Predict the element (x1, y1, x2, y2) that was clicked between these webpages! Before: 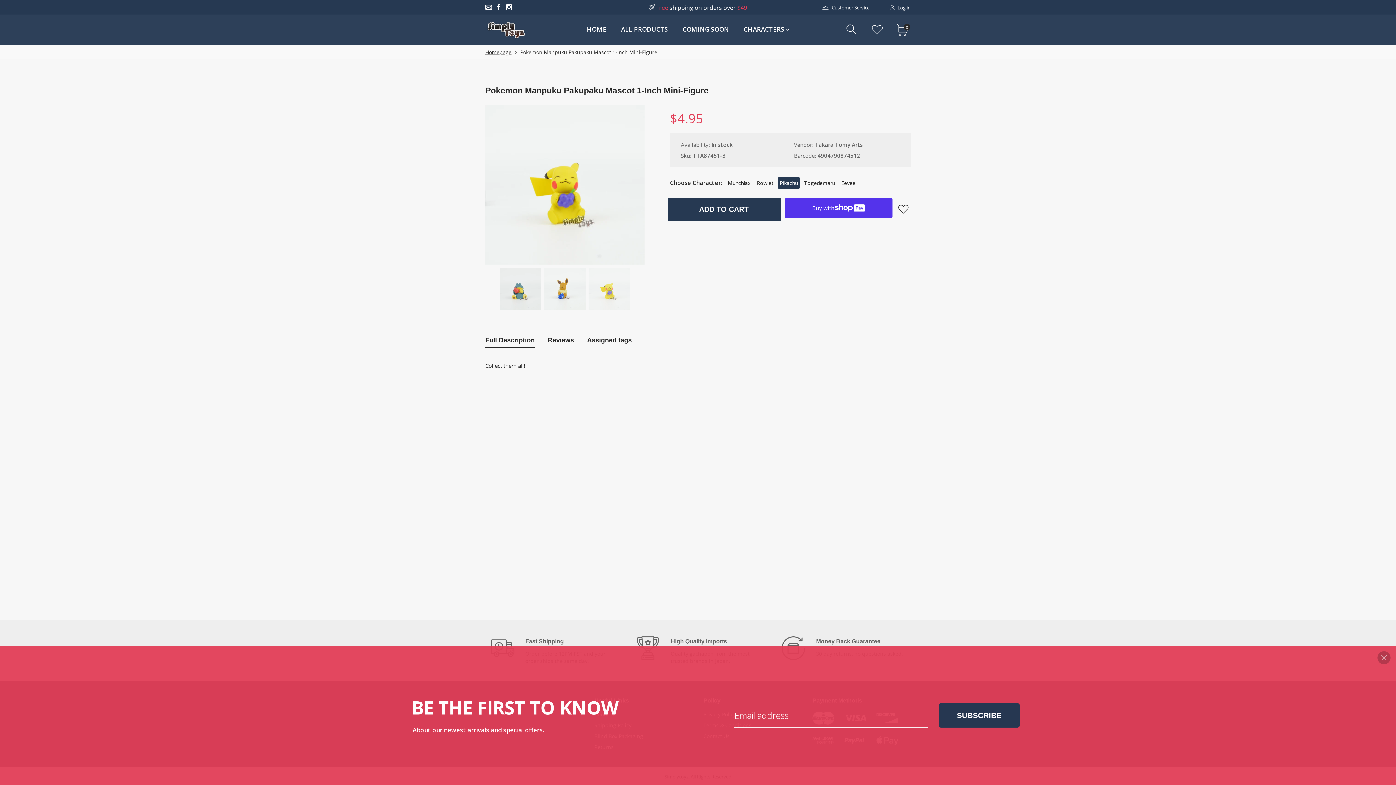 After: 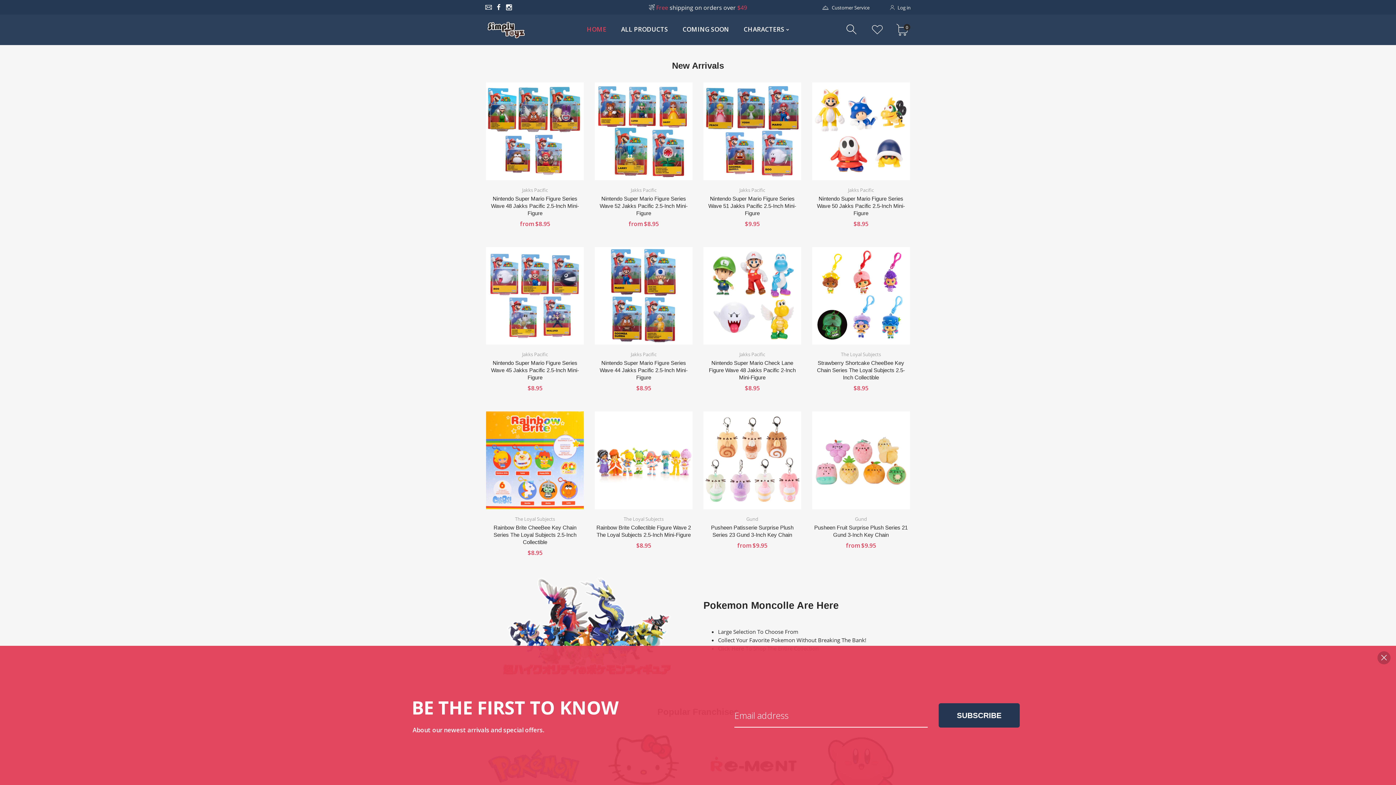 Action: label: Homepage bbox: (485, 48, 511, 55)